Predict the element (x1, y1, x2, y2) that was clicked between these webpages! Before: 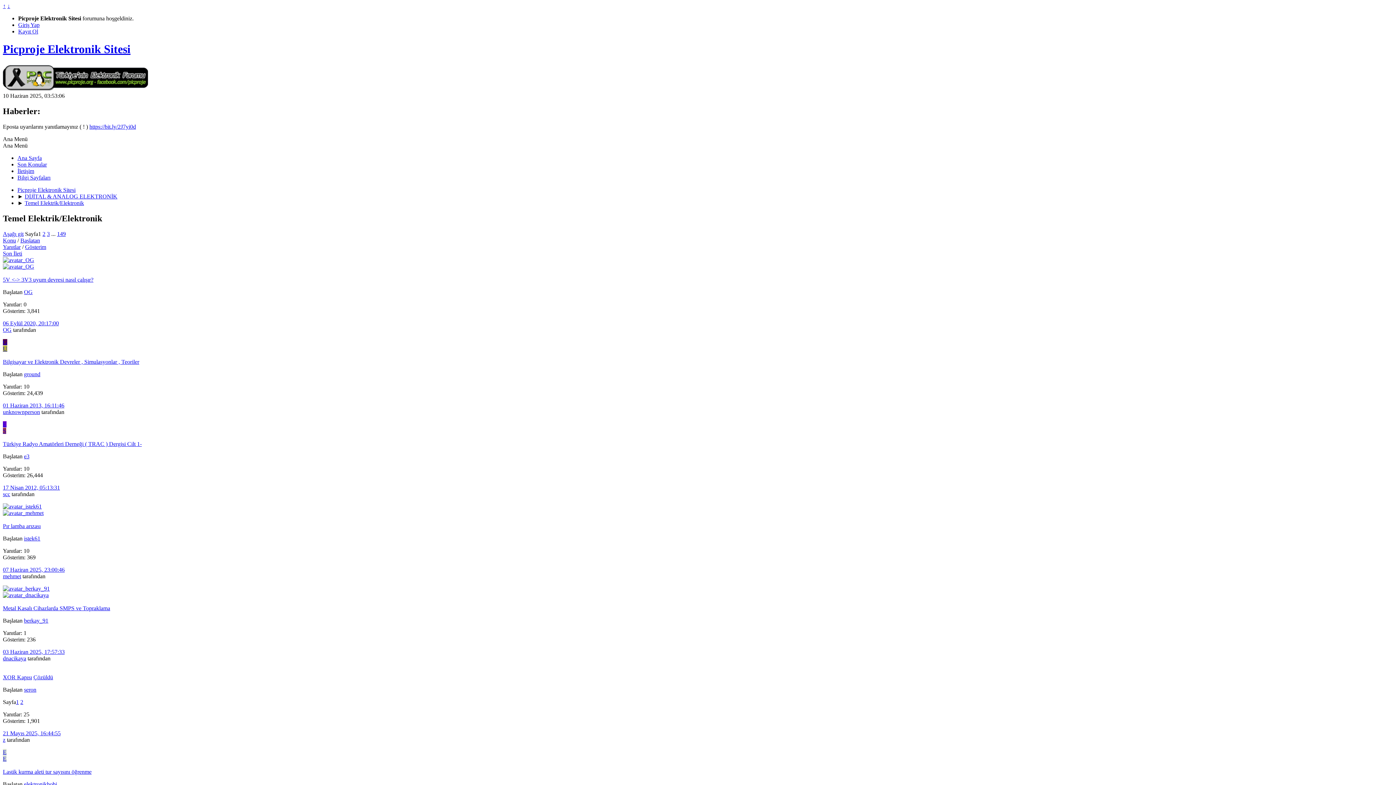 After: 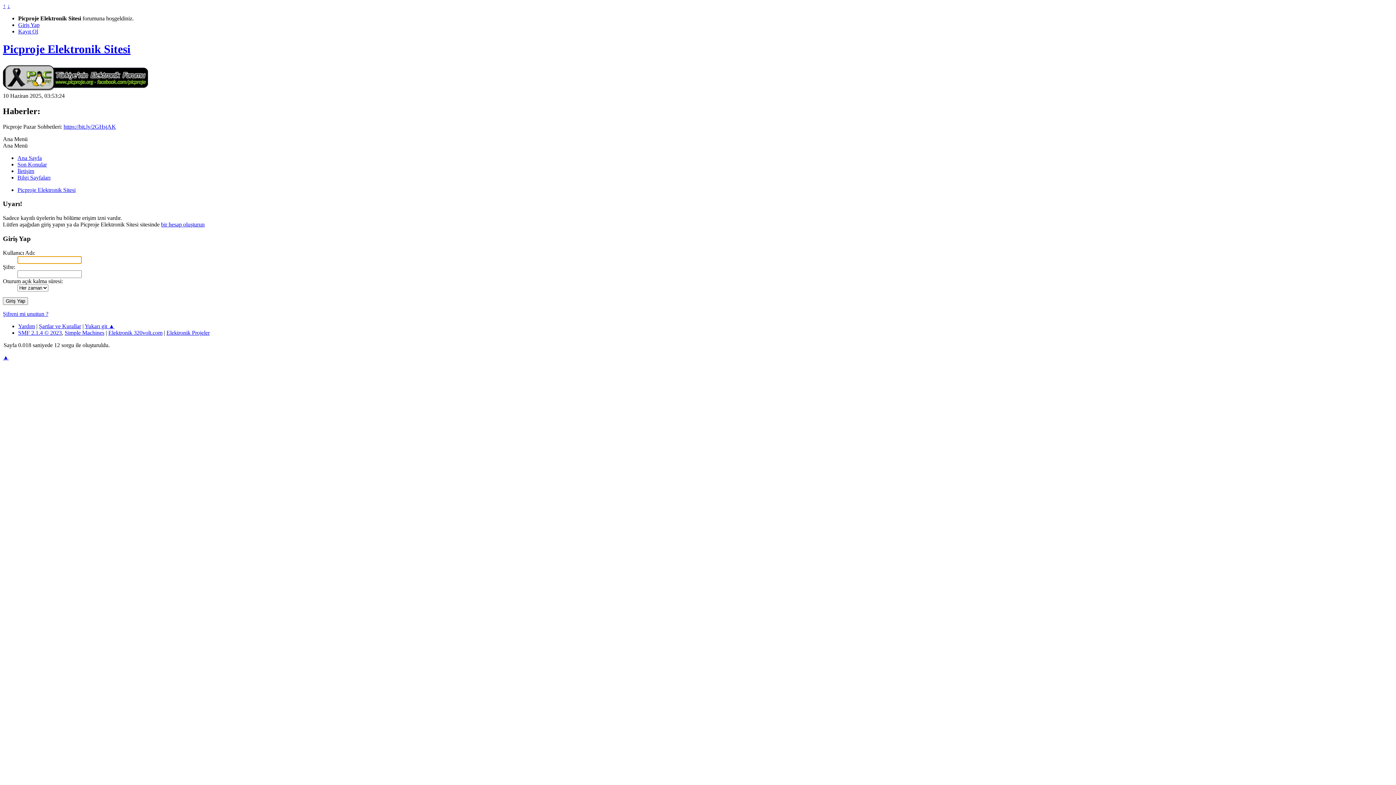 Action: bbox: (2, 263, 34, 269)